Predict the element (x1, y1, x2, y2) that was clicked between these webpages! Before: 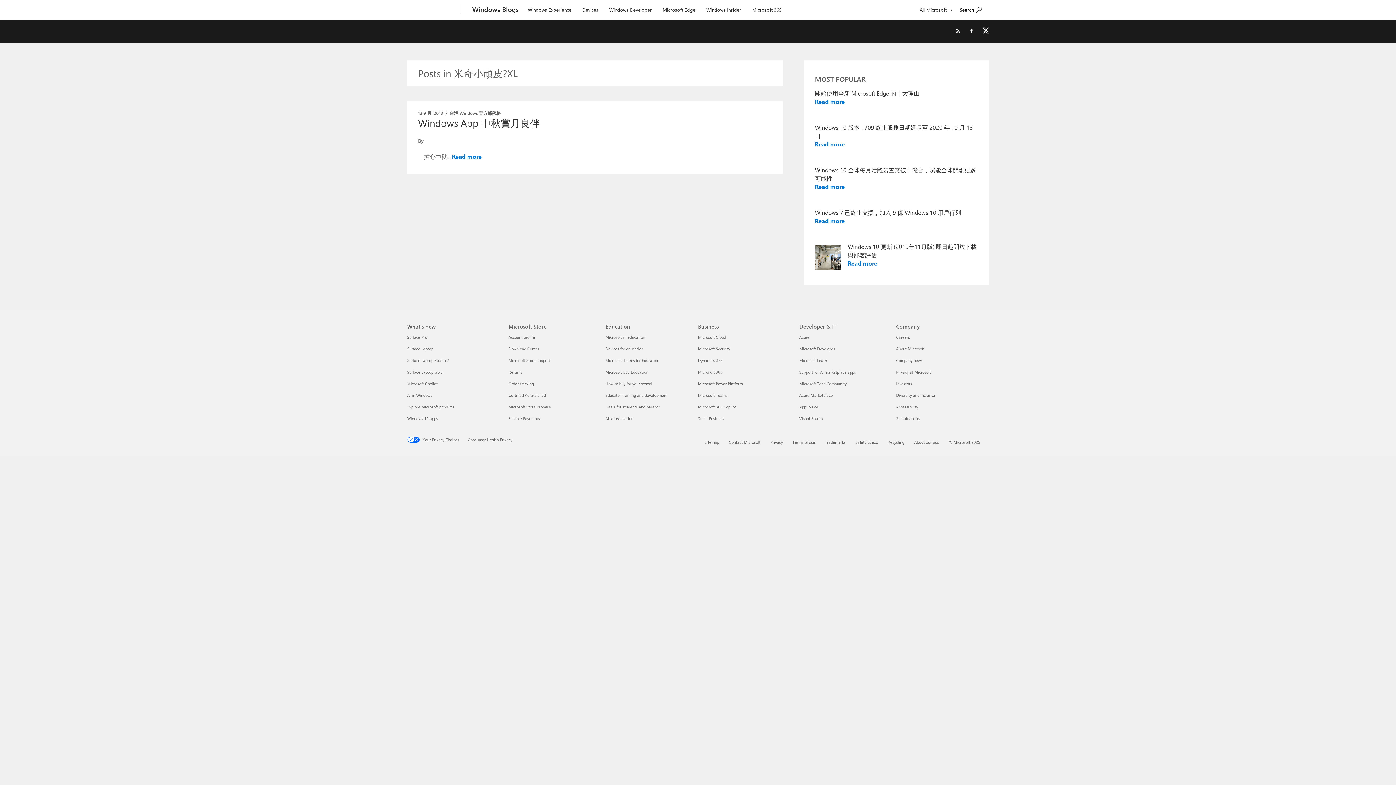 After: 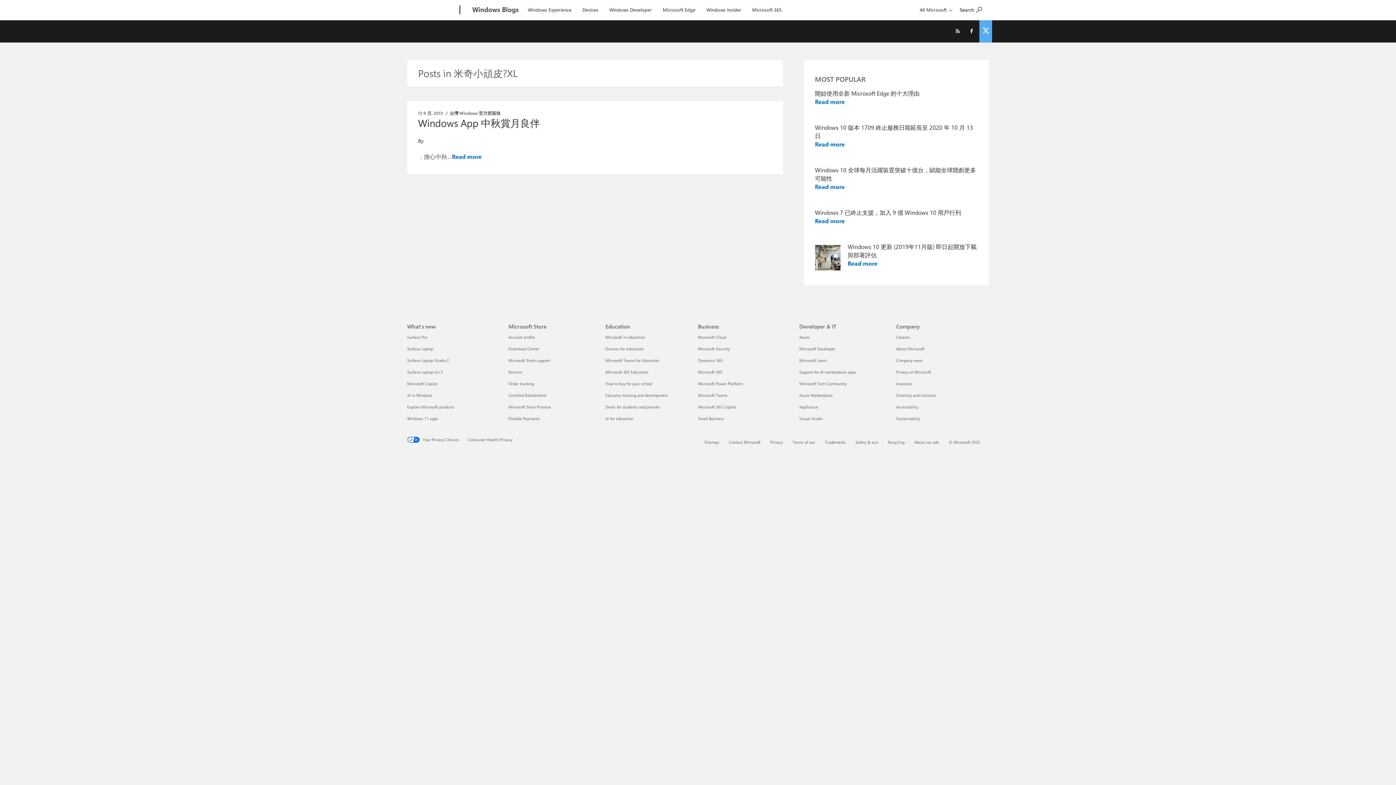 Action: bbox: (979, 20, 992, 42) label: X